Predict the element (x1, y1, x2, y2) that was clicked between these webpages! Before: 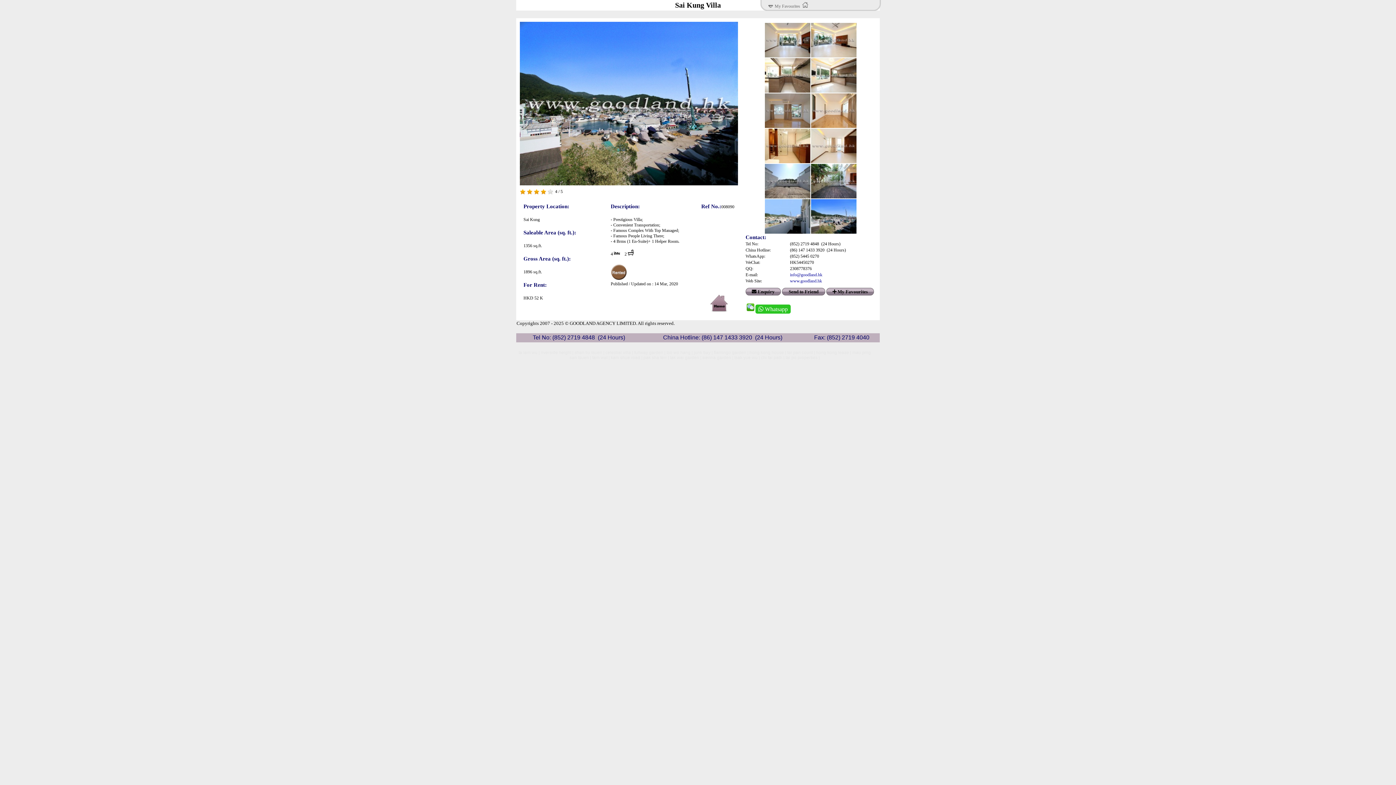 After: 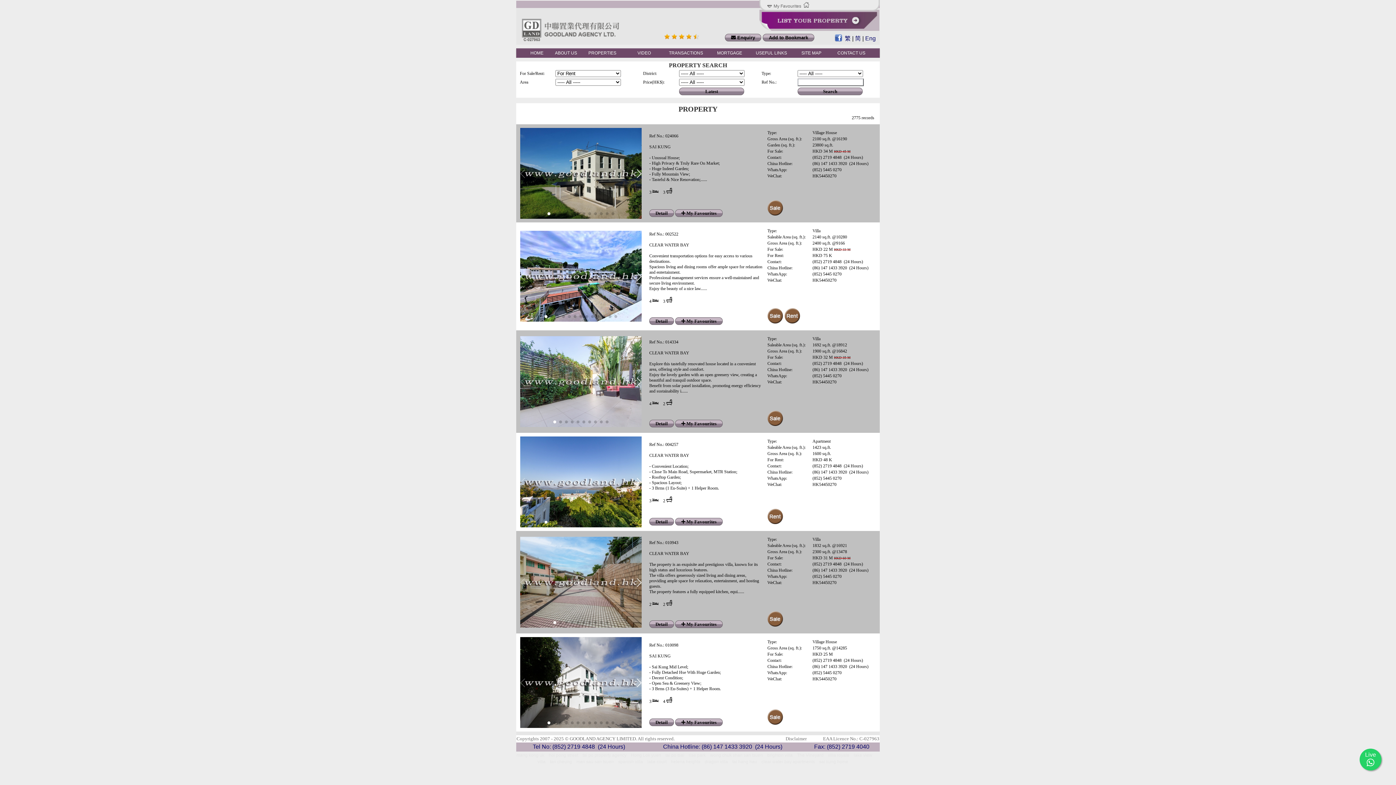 Action: bbox: (518, 350, 540, 355) label: ta lam wu | 